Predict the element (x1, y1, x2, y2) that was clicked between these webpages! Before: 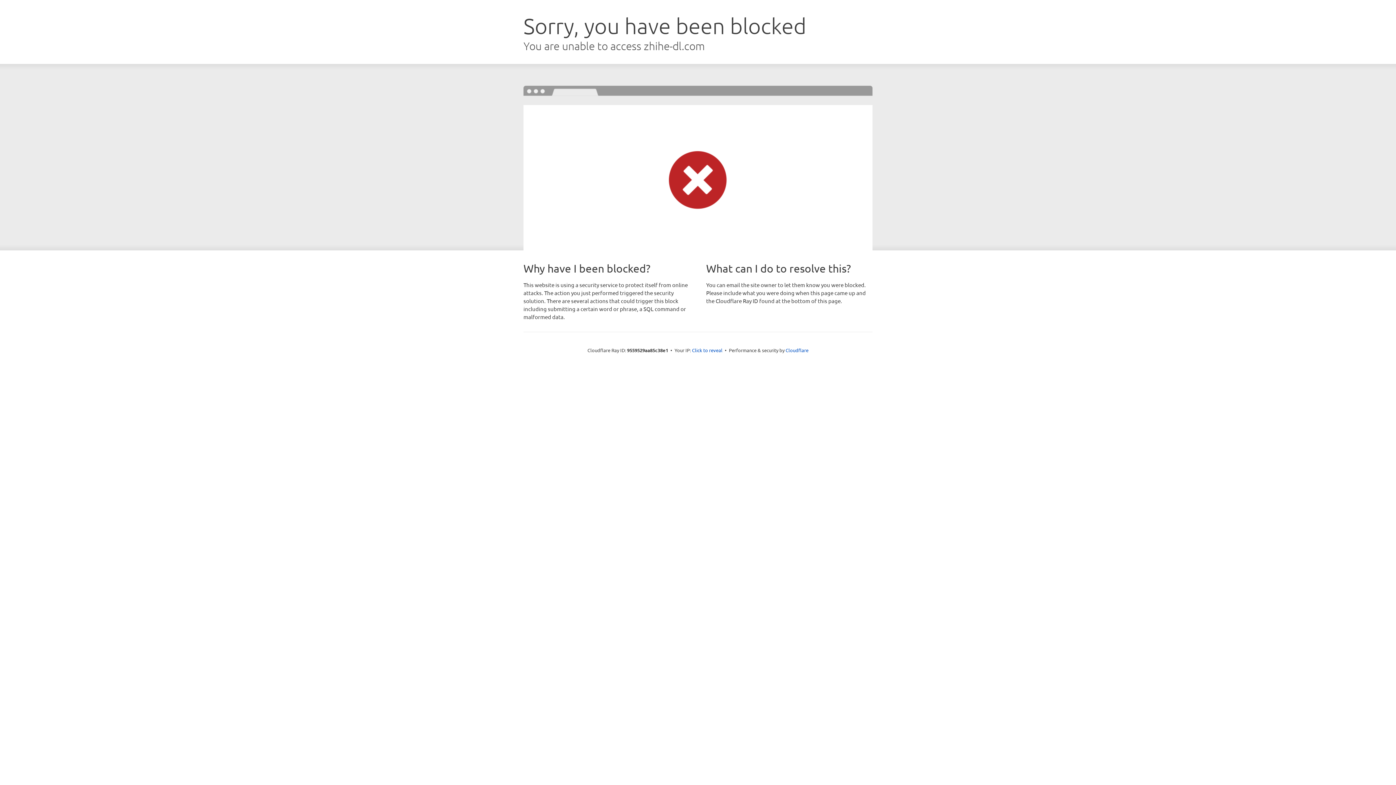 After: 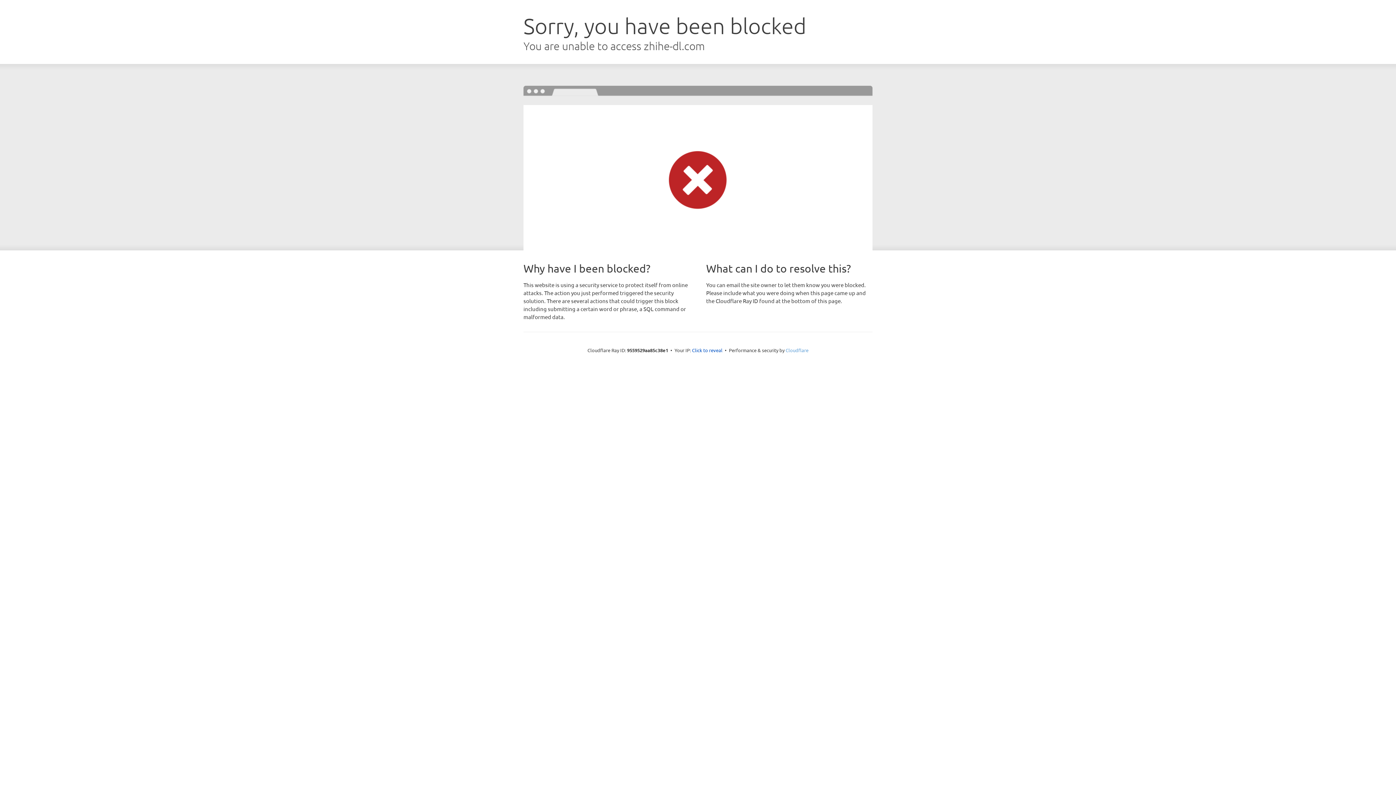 Action: label: Cloudflare bbox: (785, 347, 808, 353)